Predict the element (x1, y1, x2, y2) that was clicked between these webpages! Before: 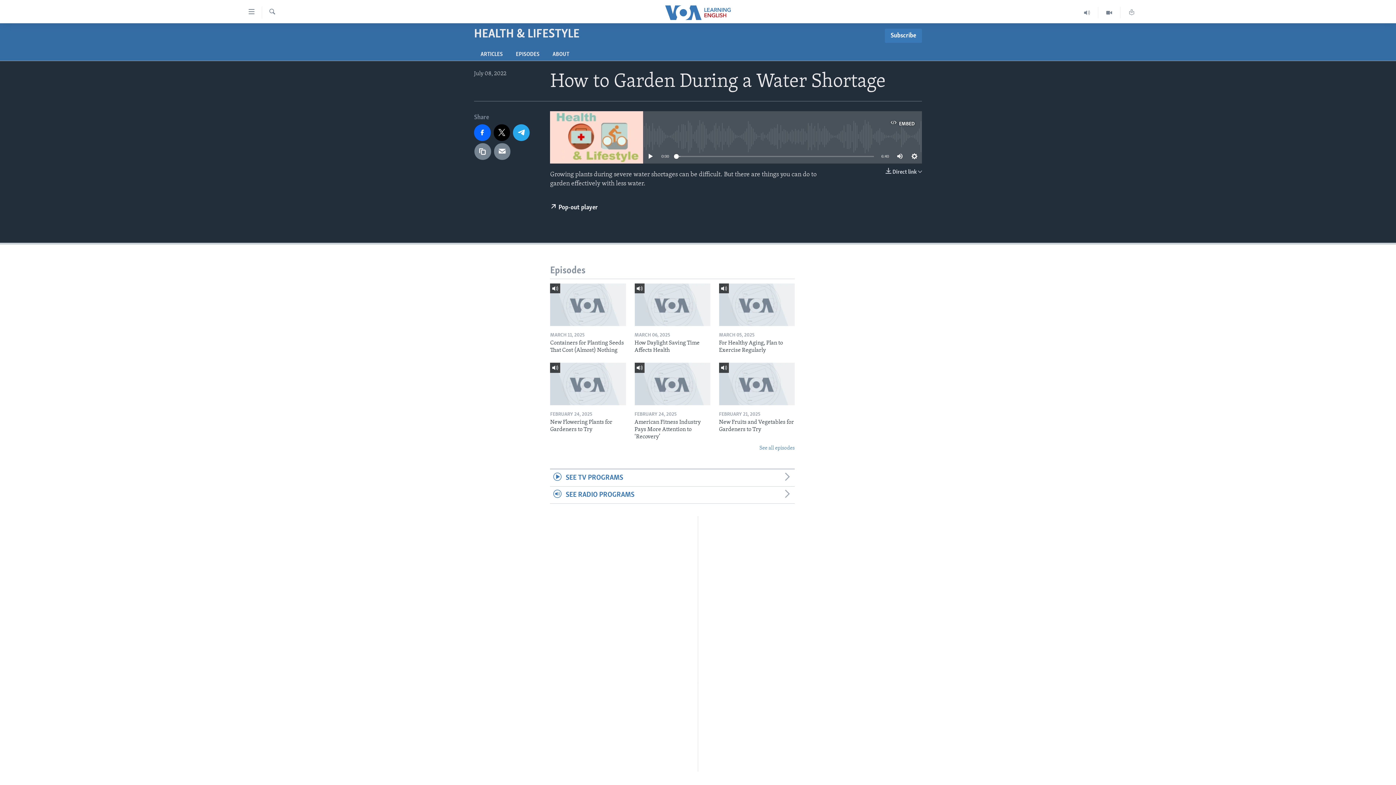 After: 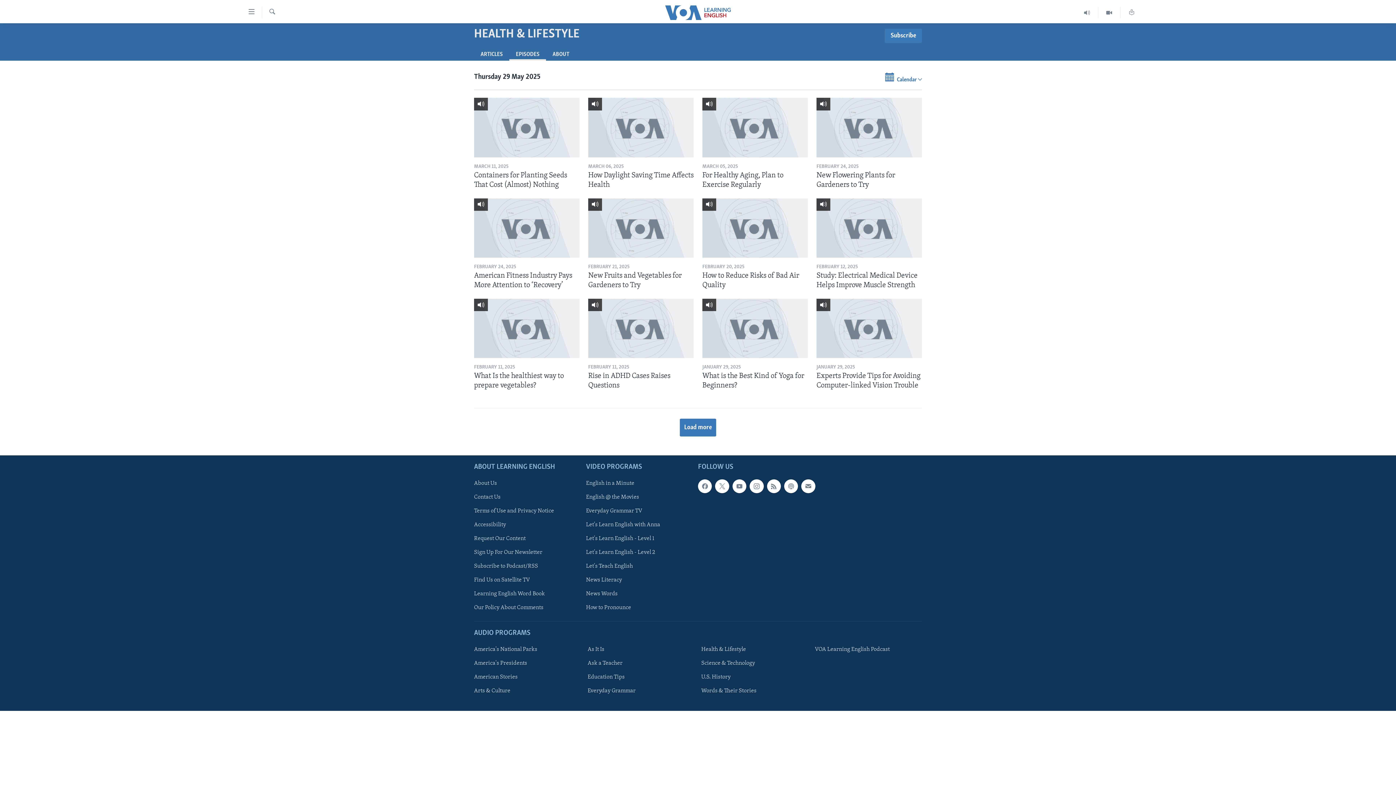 Action: label: EPISODES bbox: (509, 47, 546, 60)